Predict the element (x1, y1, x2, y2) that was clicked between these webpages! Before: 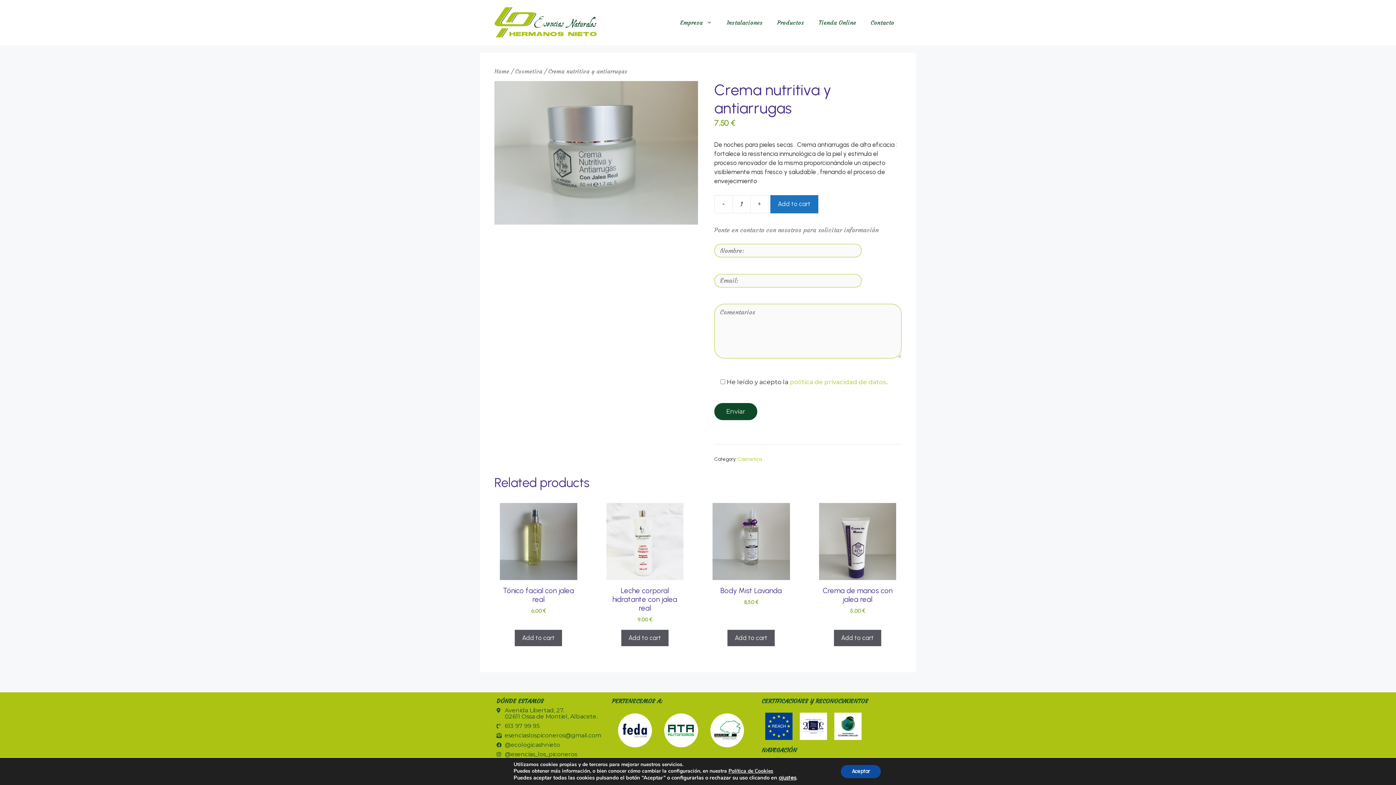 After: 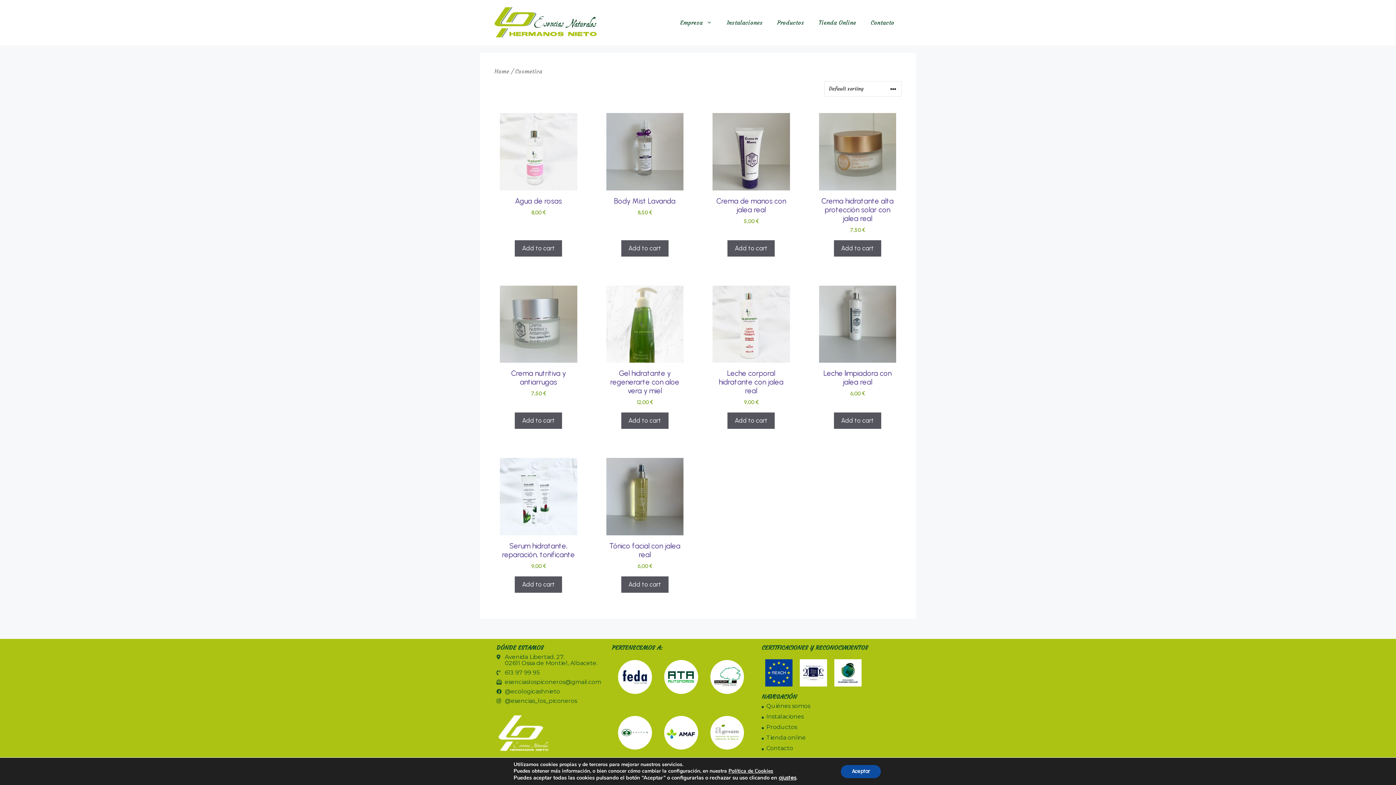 Action: bbox: (515, 67, 542, 74) label: Cosmetica